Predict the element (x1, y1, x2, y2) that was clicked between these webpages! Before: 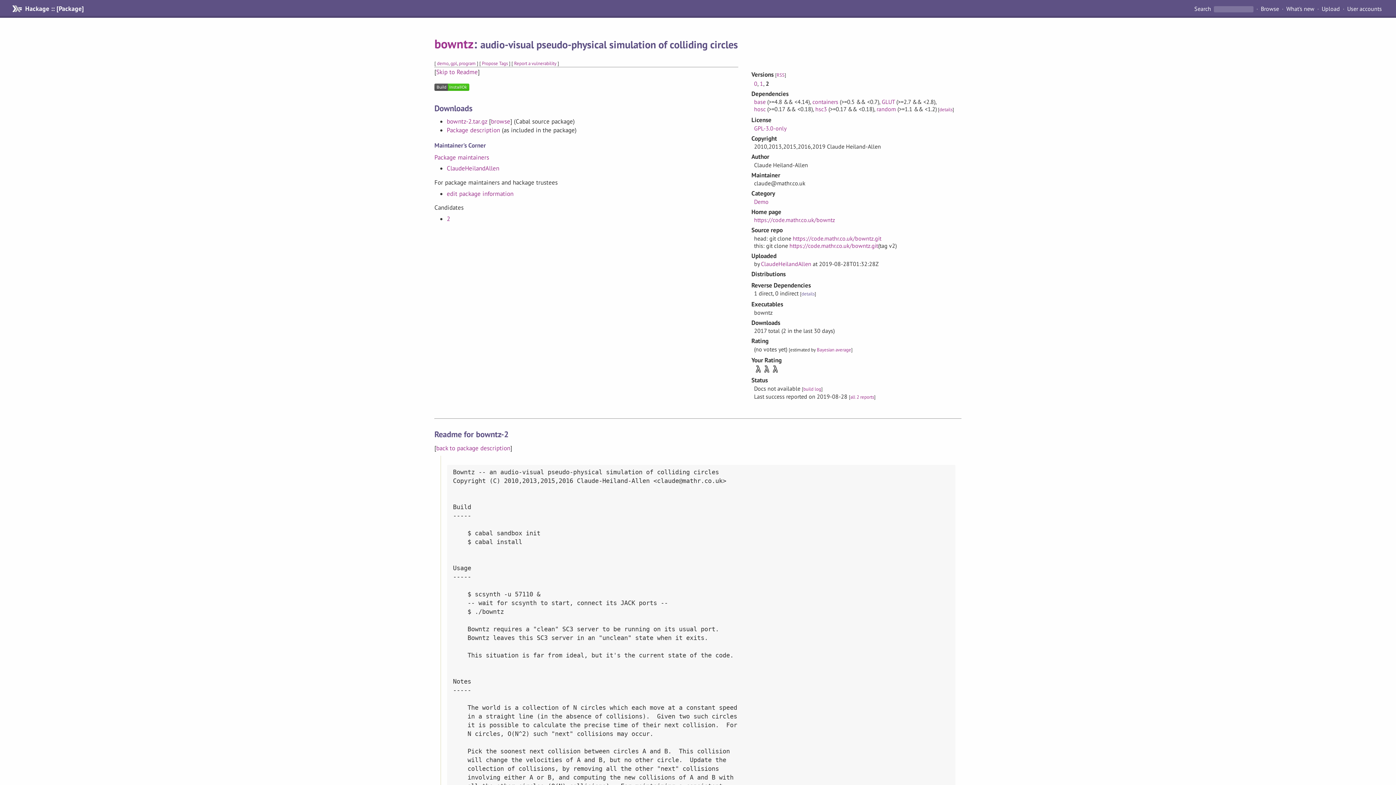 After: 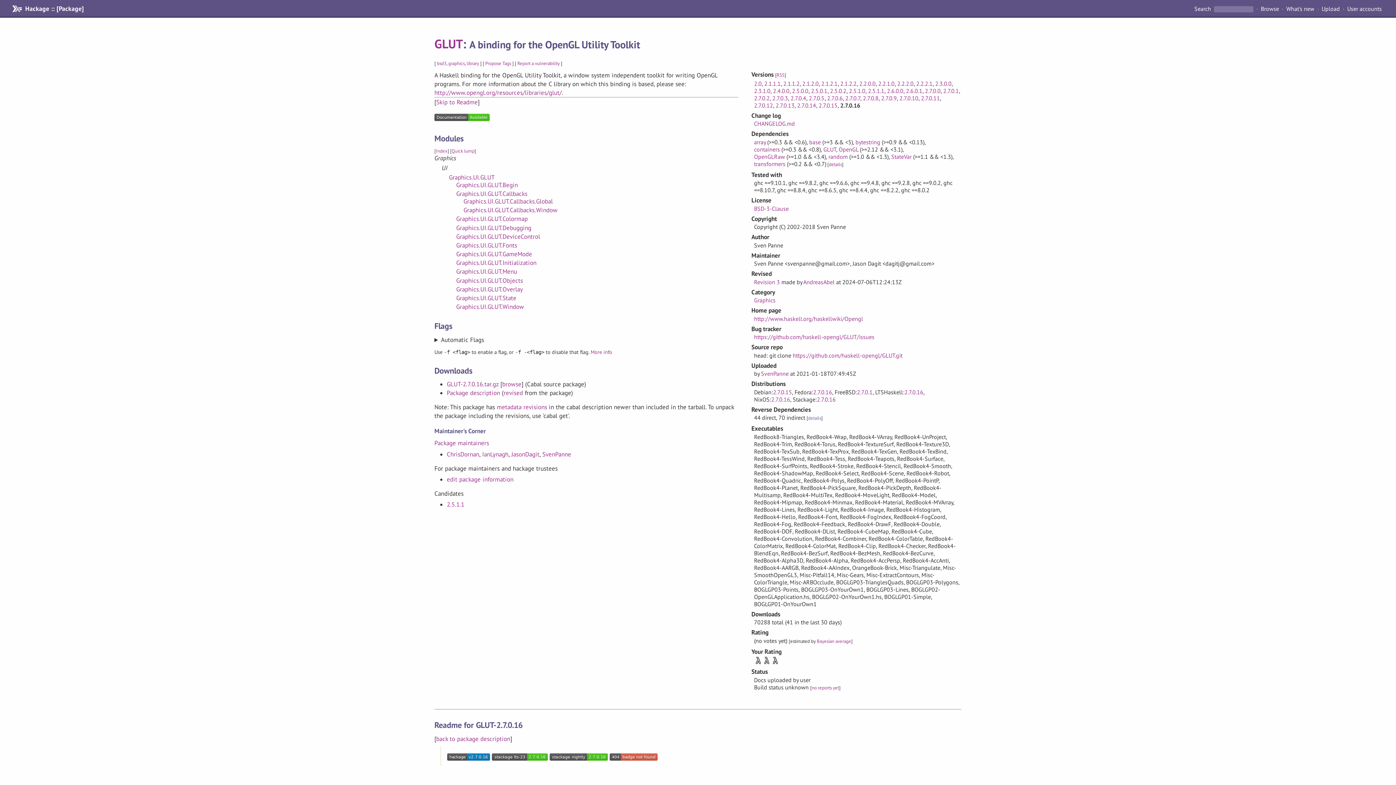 Action: bbox: (881, 98, 895, 105) label: GLUT